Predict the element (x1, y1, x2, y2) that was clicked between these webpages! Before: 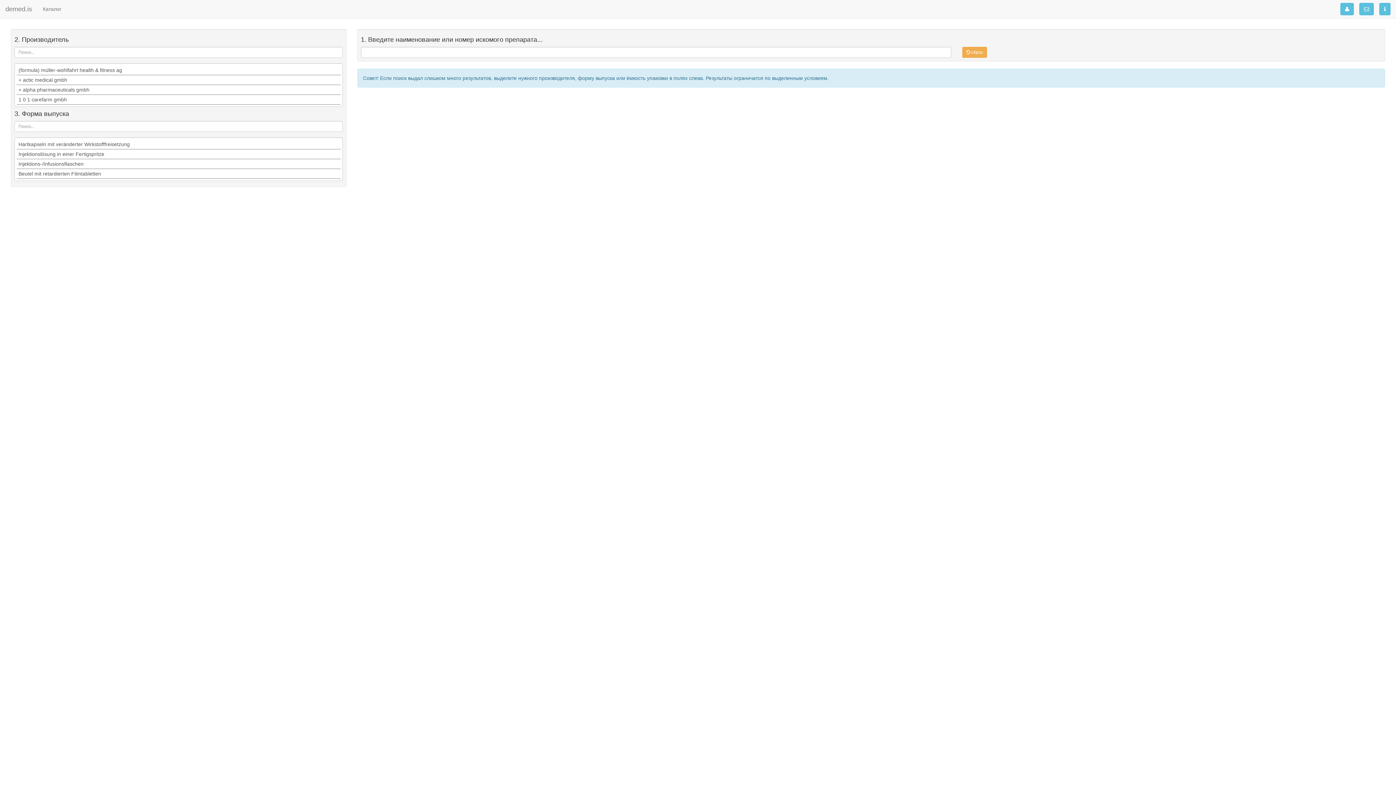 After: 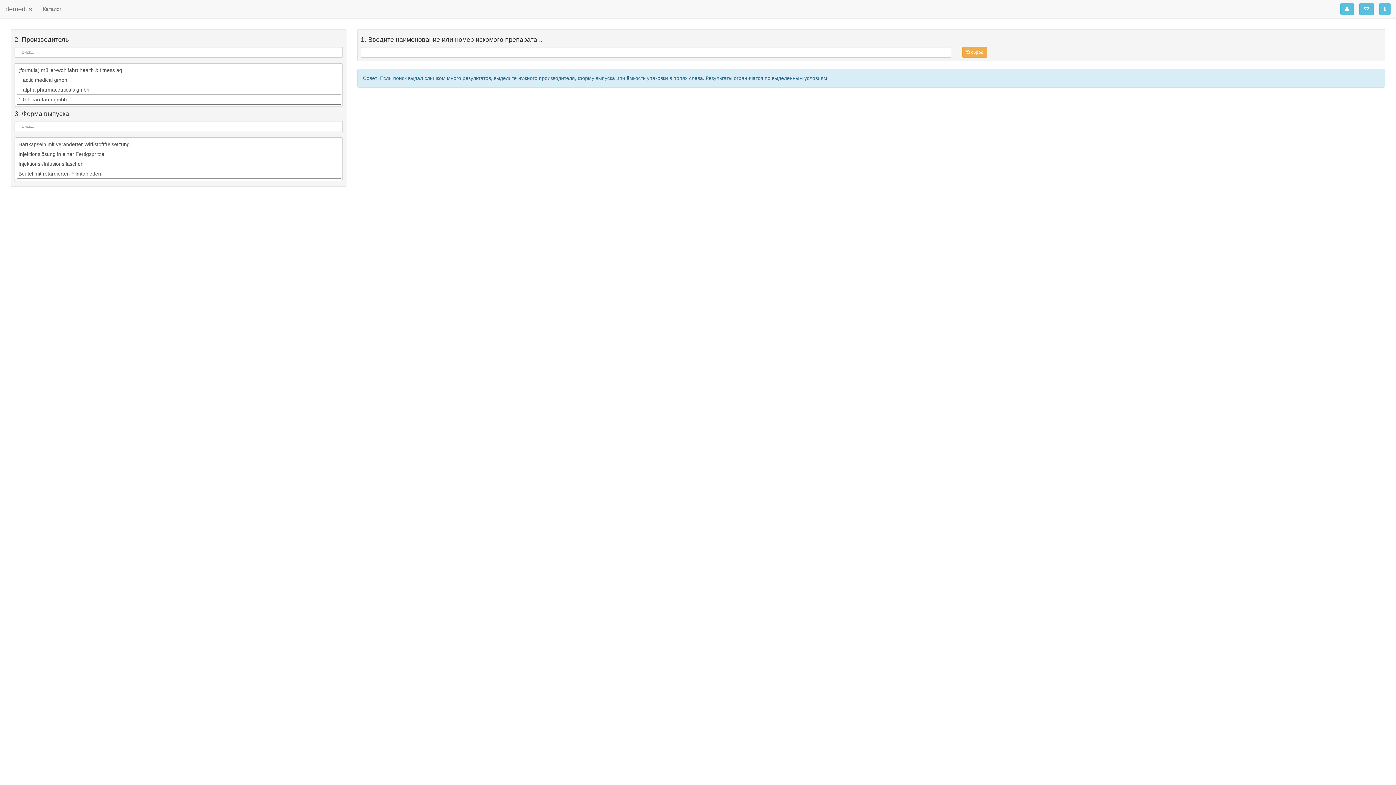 Action: label: Каталог bbox: (37, 0, 66, 18)